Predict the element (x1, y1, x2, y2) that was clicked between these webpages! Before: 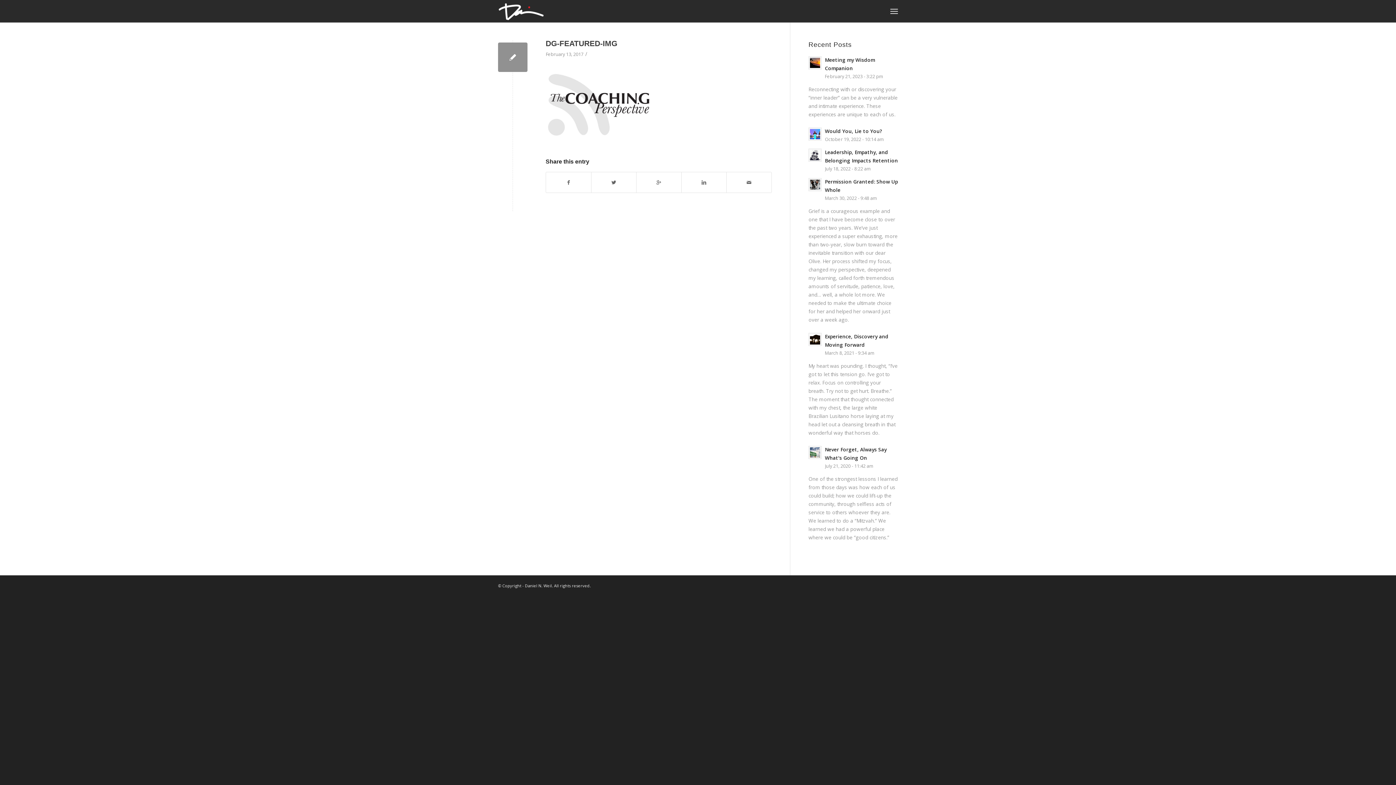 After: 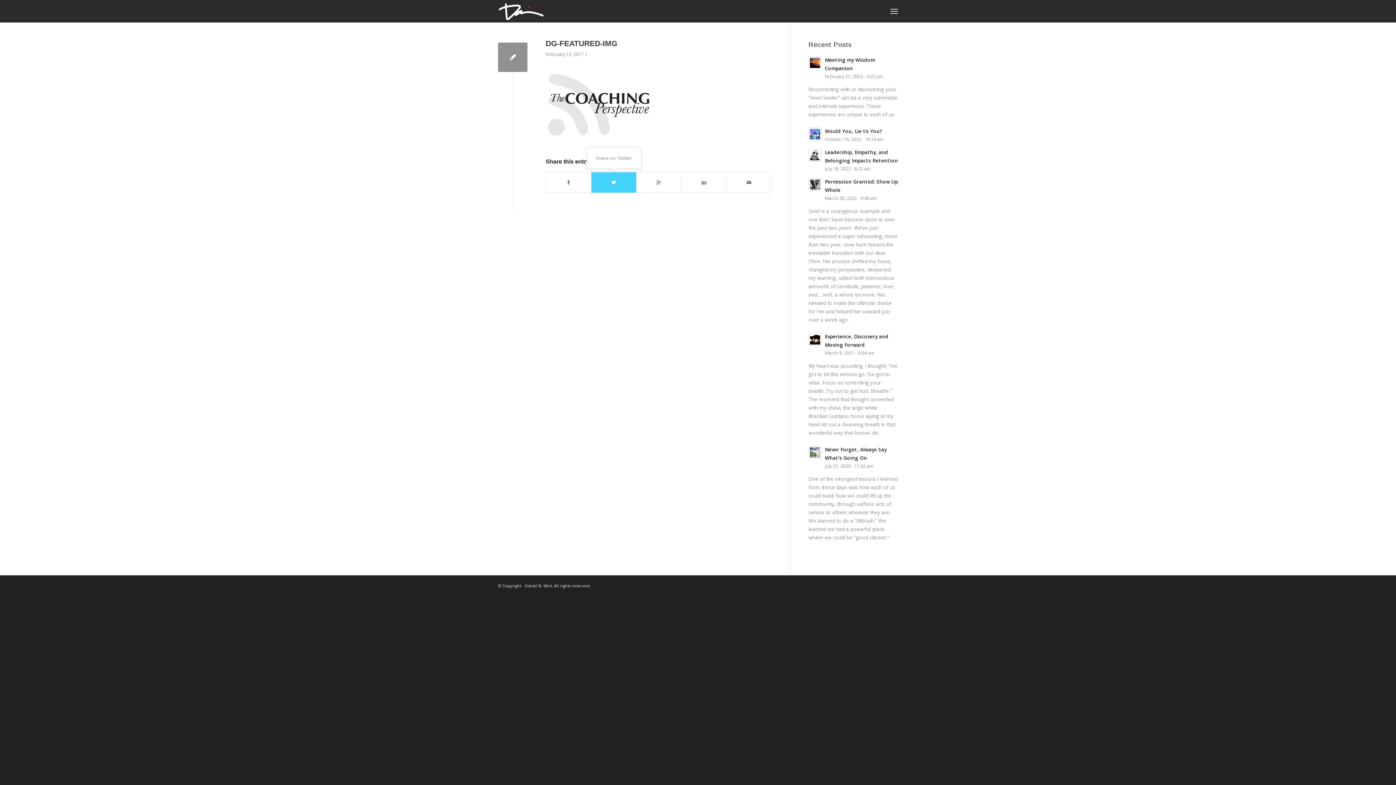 Action: label: Share on Twitter bbox: (591, 172, 636, 192)